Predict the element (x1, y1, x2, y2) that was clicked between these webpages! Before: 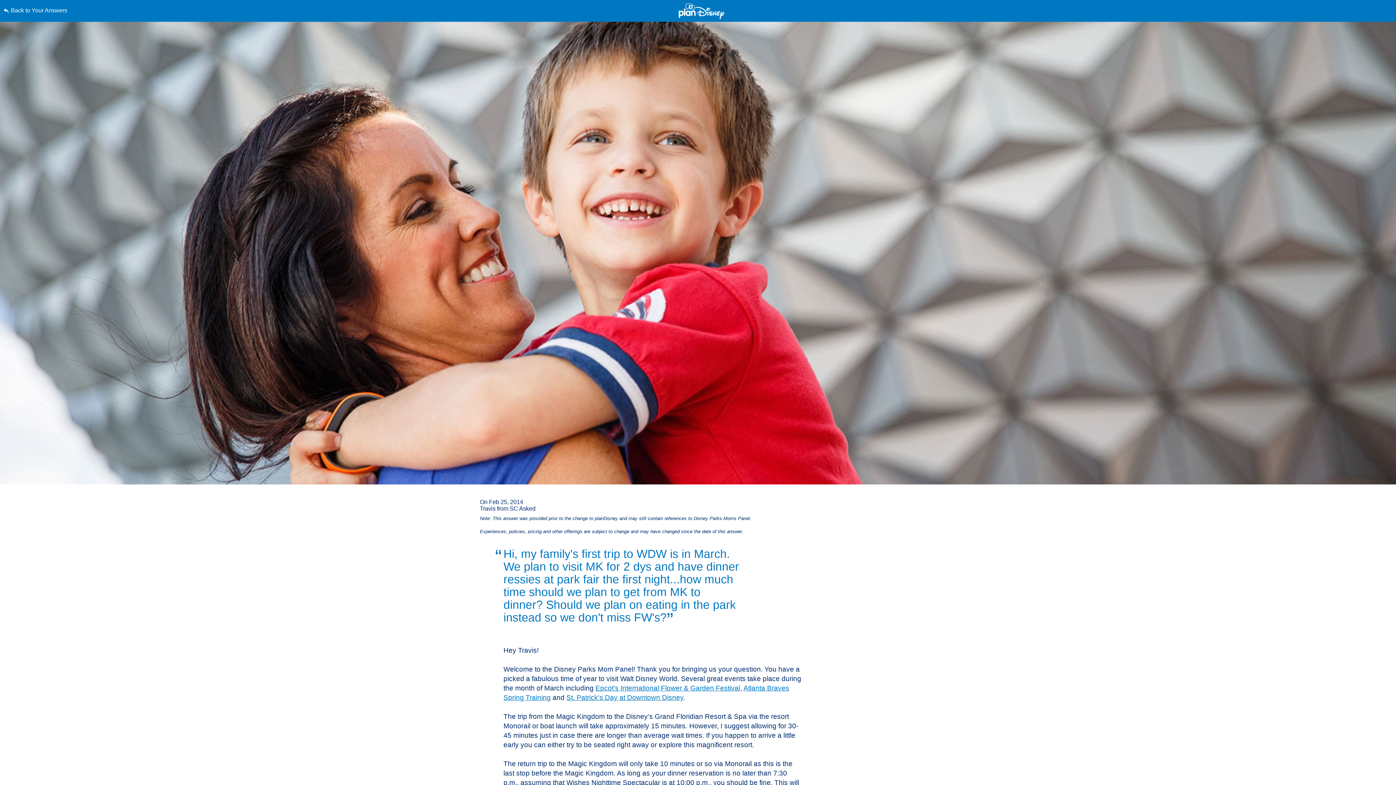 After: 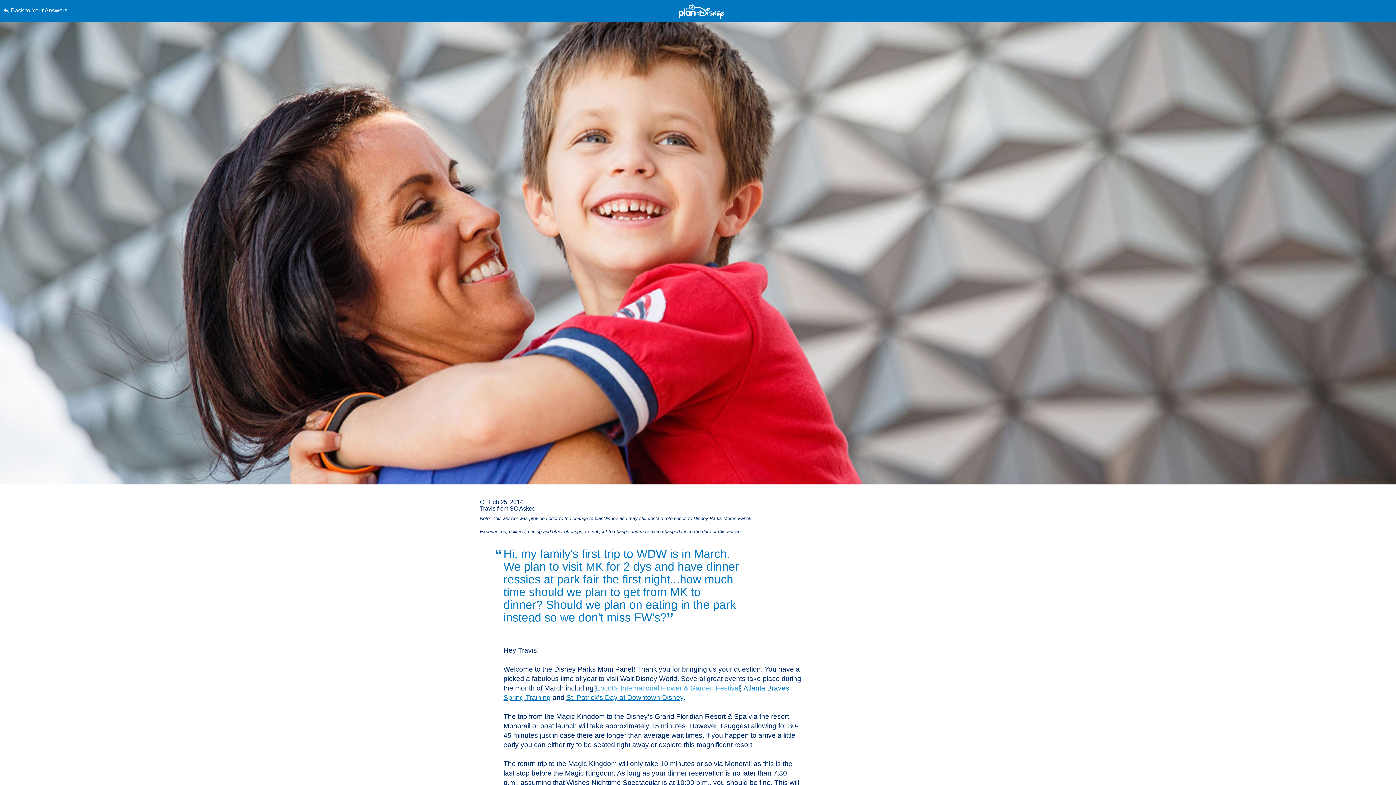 Action: label: Epcot's International Flower & Garden Festival bbox: (595, 684, 740, 692)